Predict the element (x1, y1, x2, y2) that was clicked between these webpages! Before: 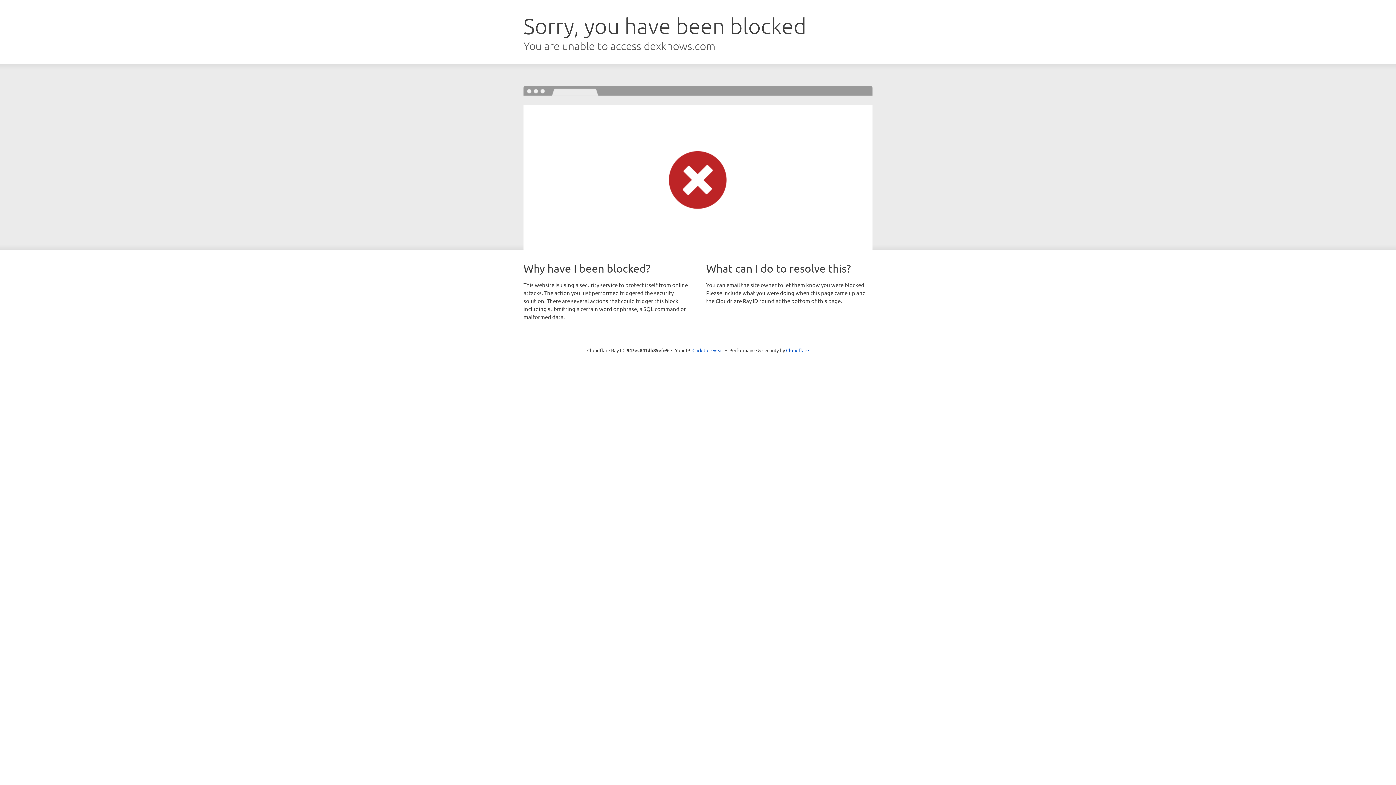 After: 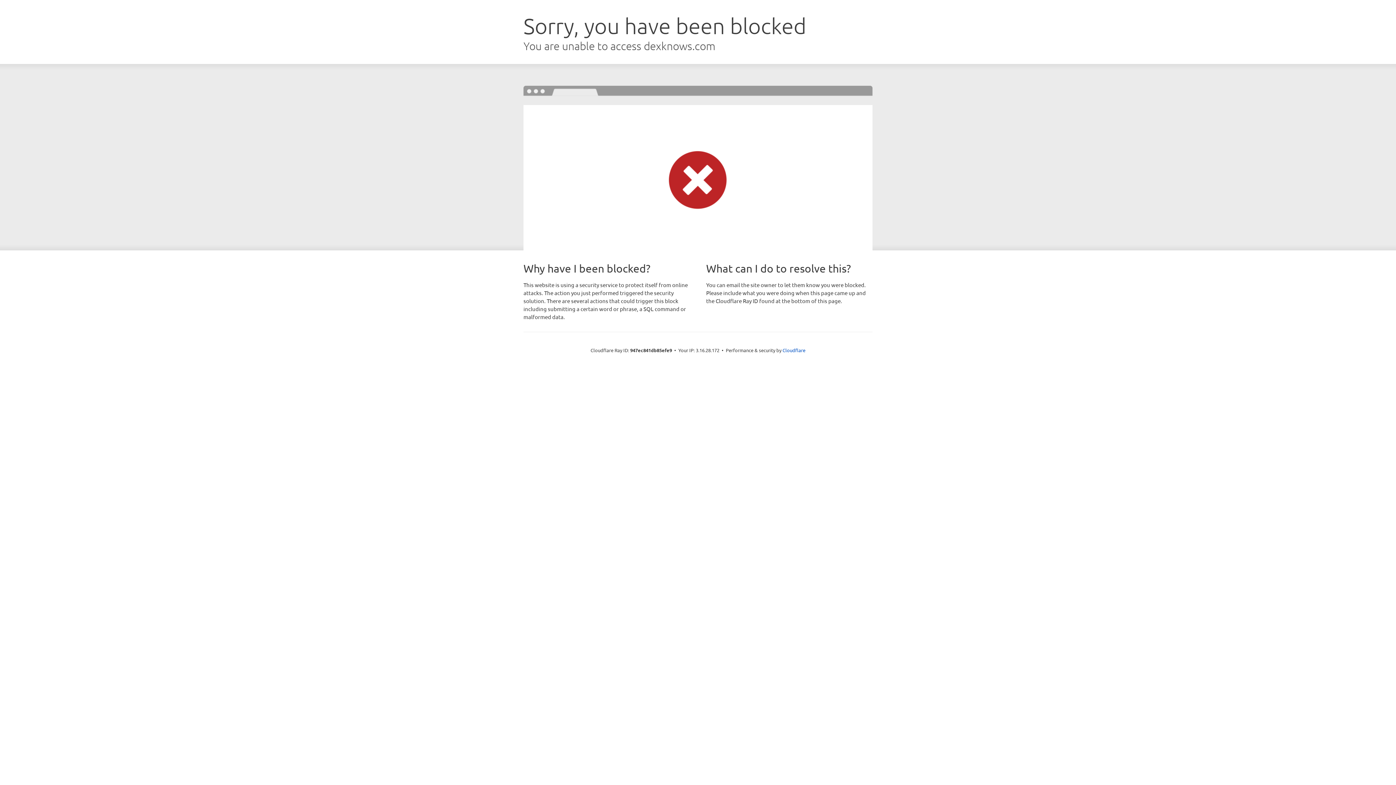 Action: label: Click to reveal bbox: (692, 346, 723, 353)